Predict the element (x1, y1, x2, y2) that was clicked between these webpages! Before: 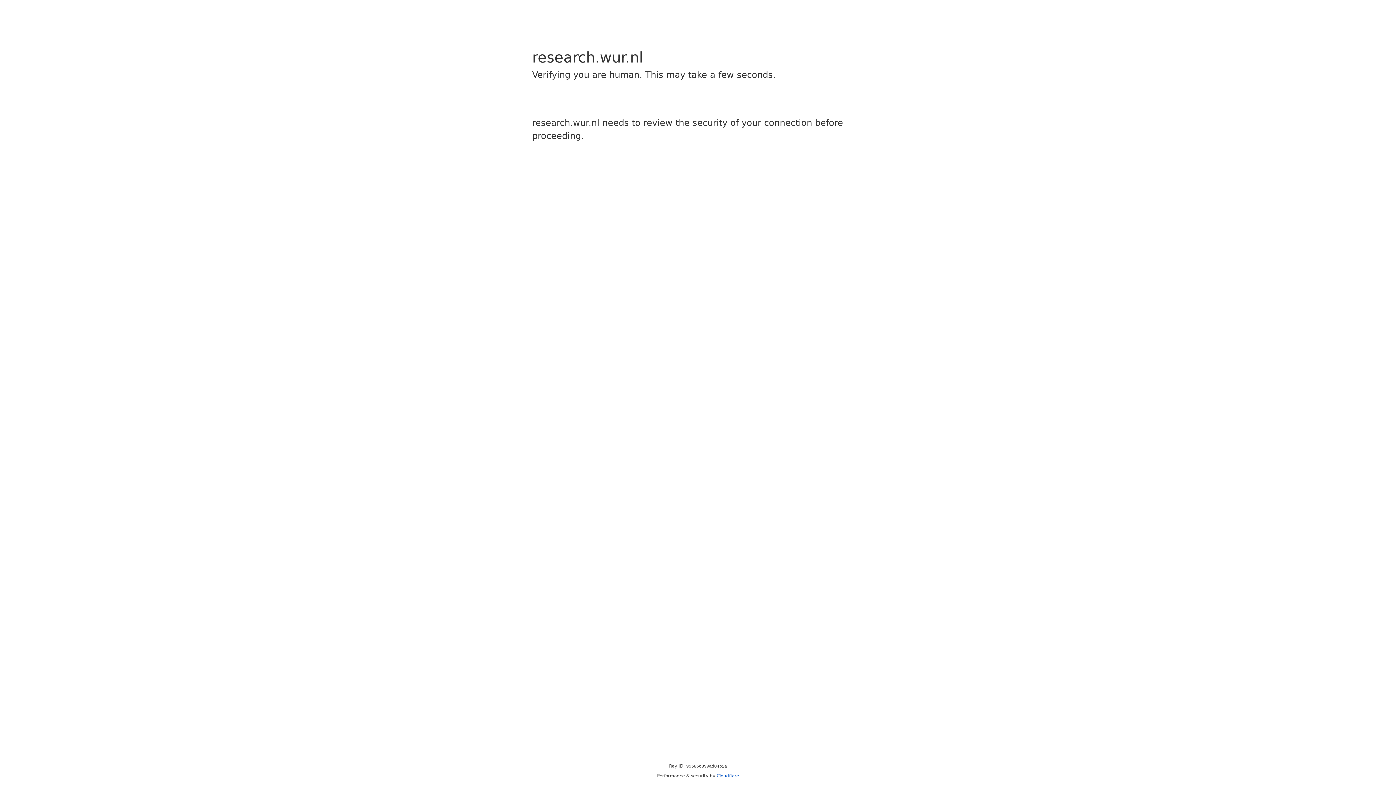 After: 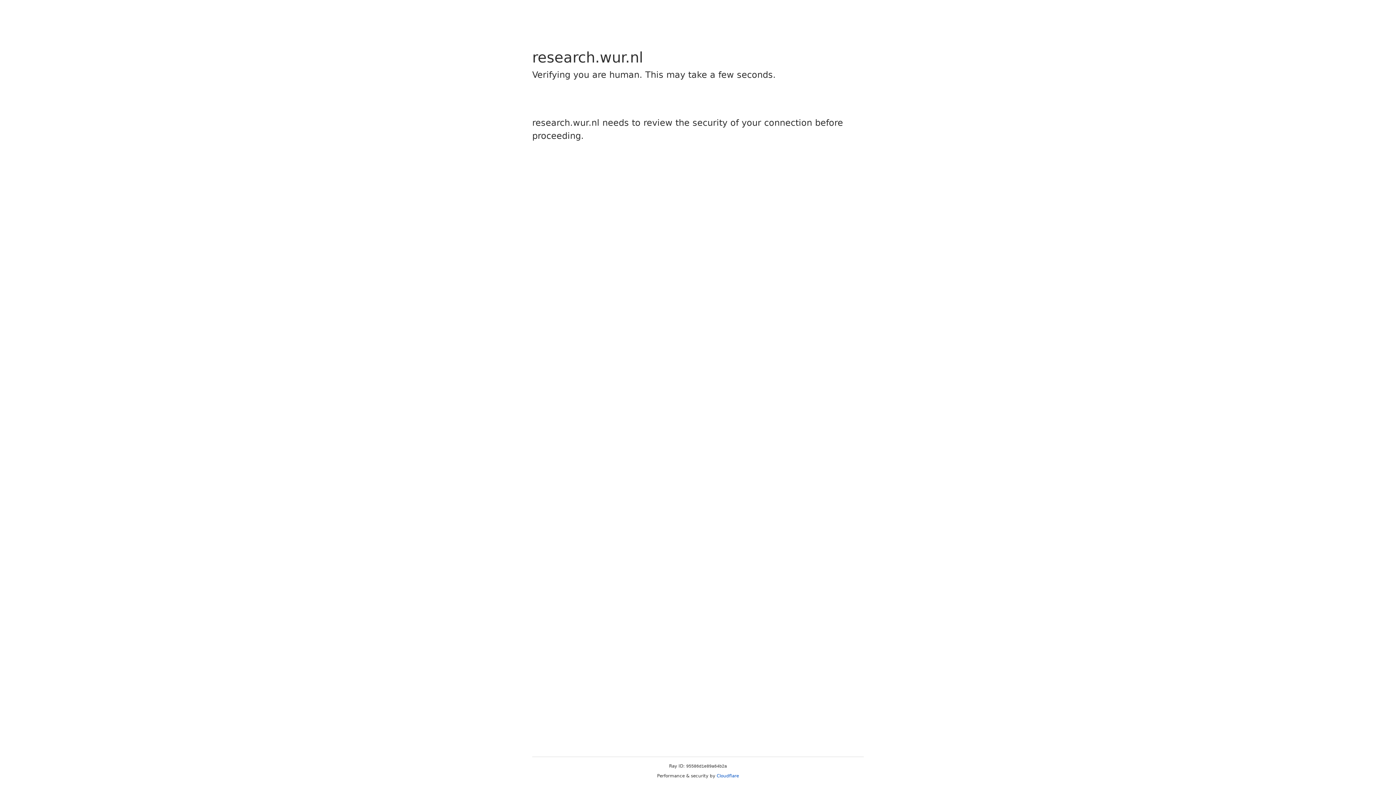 Action: bbox: (716, 773, 739, 778) label: Cloudflare